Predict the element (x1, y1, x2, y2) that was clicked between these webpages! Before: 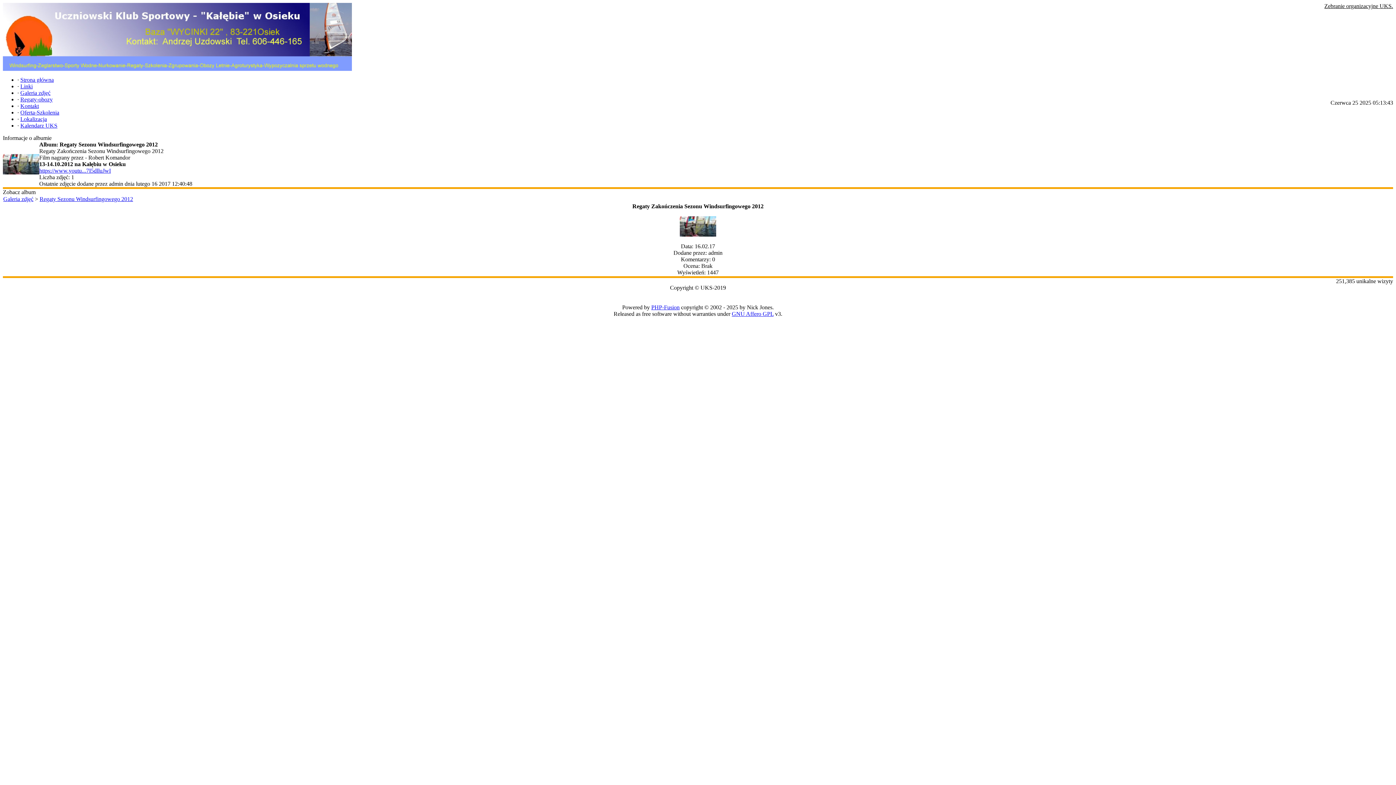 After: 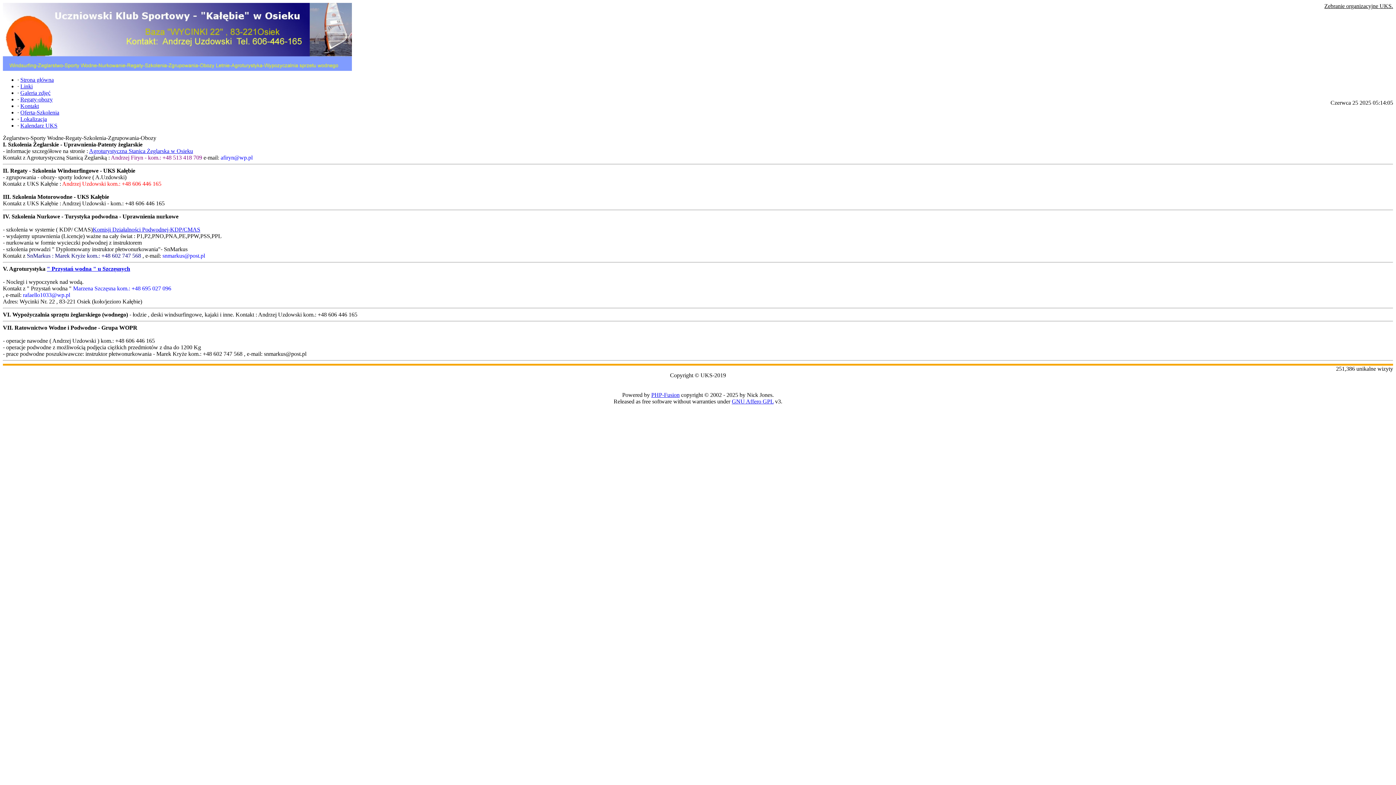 Action: bbox: (20, 109, 59, 115) label: Oferta-Szkolenia